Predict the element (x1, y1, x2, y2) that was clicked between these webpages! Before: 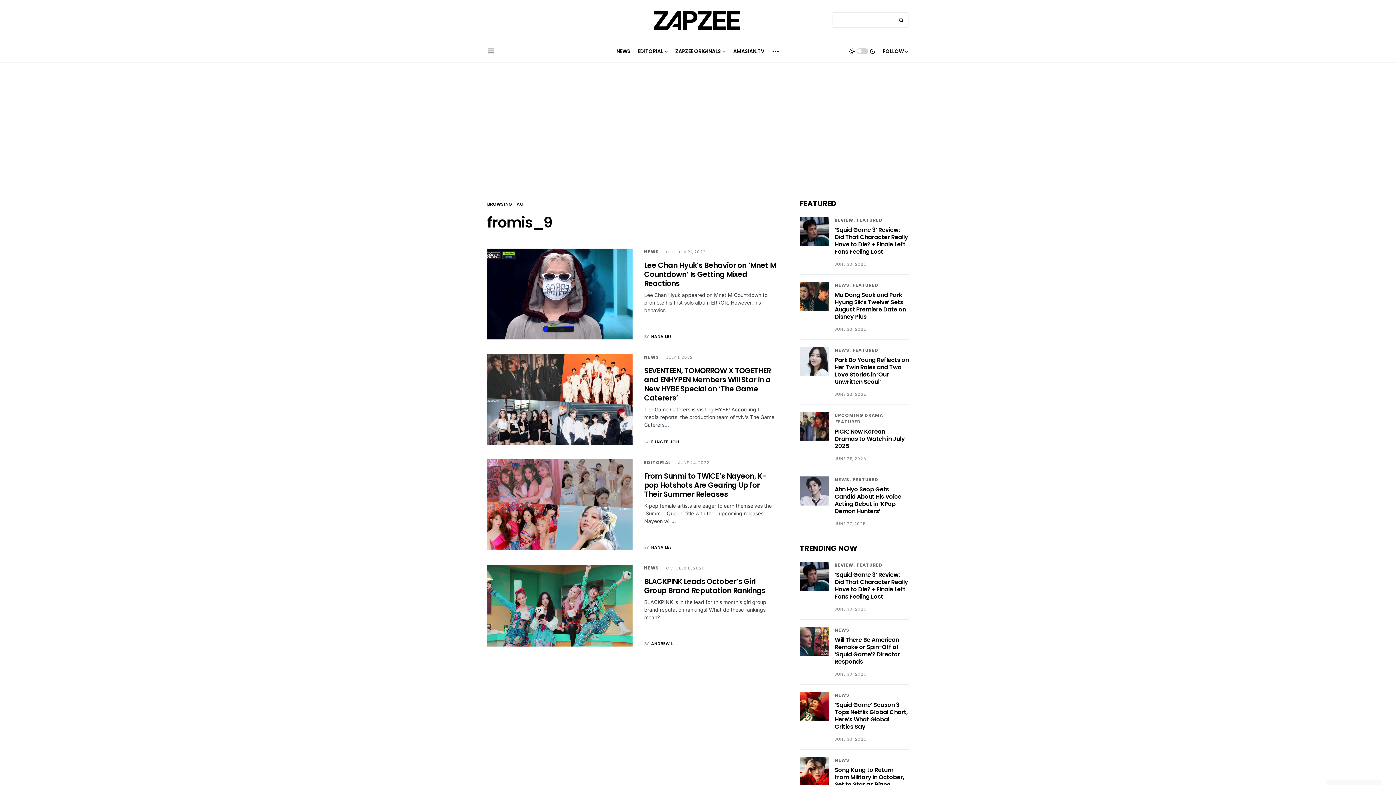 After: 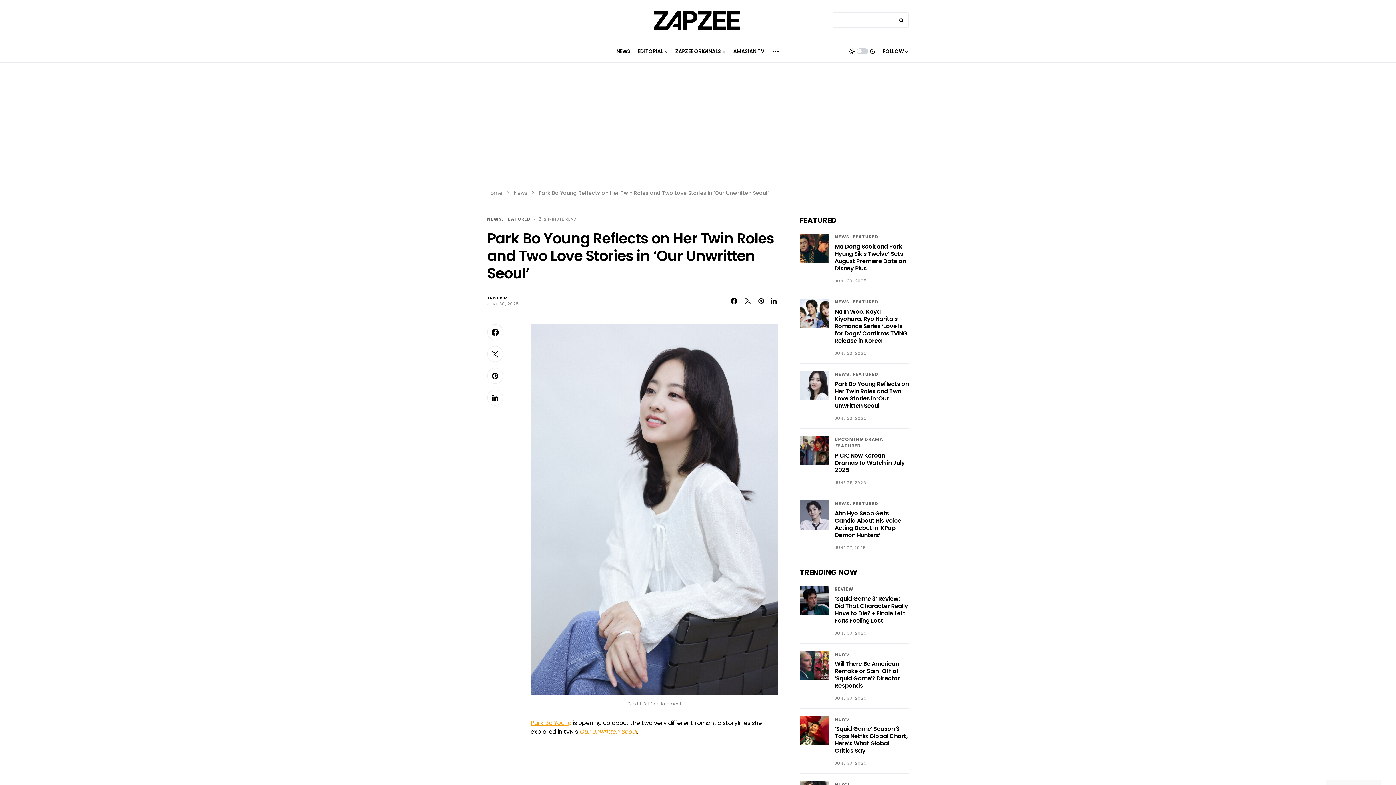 Action: label: Park Bo Young Reflects on Her Twin Roles and Two Love Stories in ‘Our Unwritten Seoul’ bbox: (834, 356, 909, 386)